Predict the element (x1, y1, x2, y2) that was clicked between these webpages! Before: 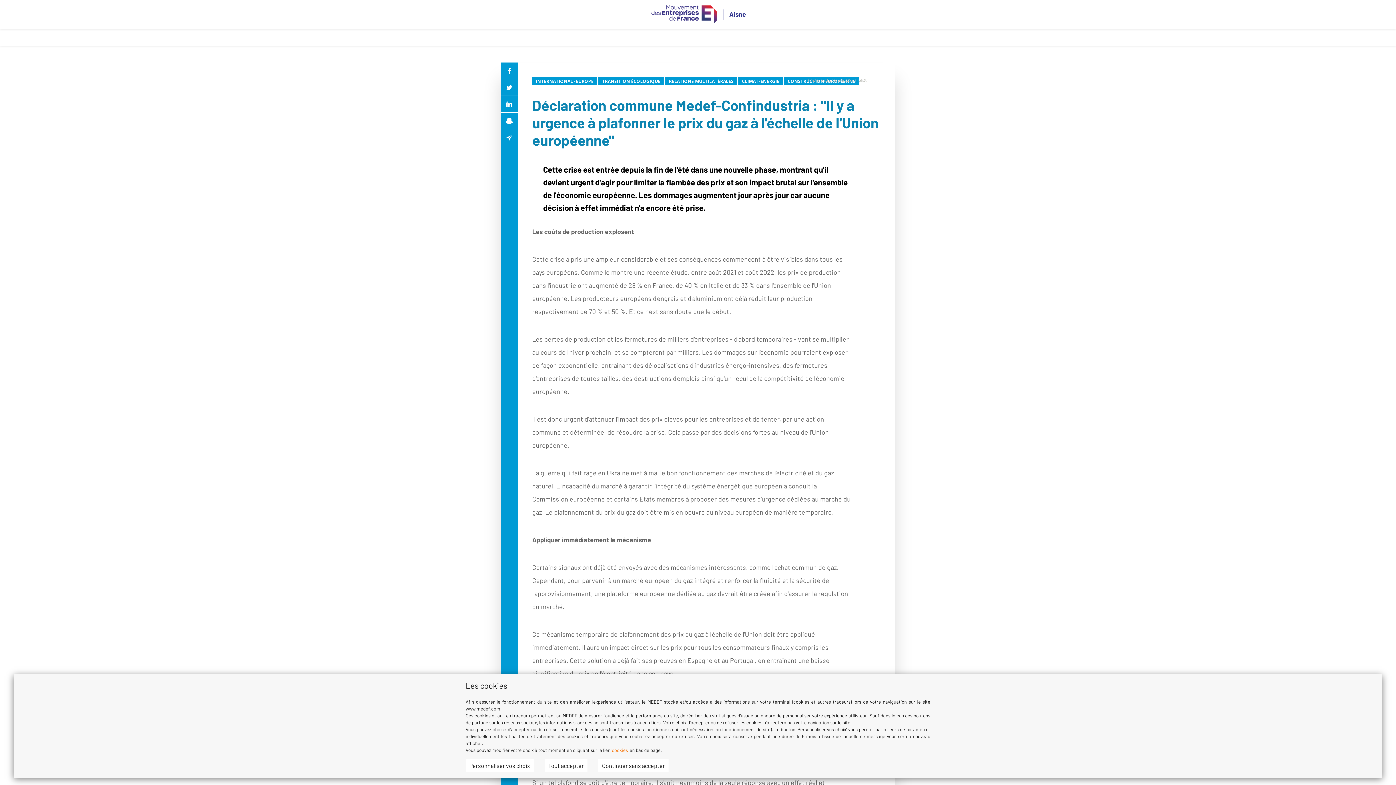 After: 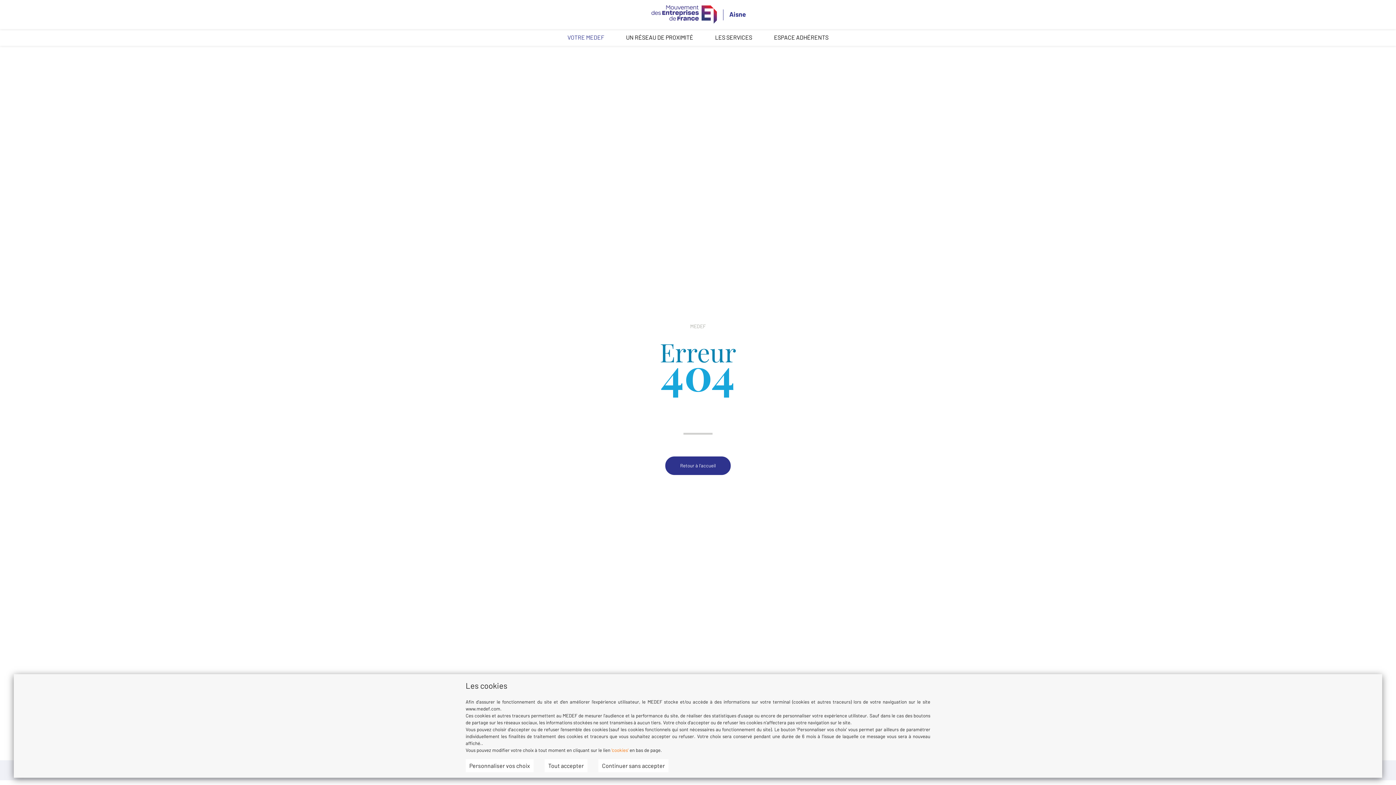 Action: label: TRANSITION ÉCOLOGIQUE bbox: (602, 78, 660, 84)